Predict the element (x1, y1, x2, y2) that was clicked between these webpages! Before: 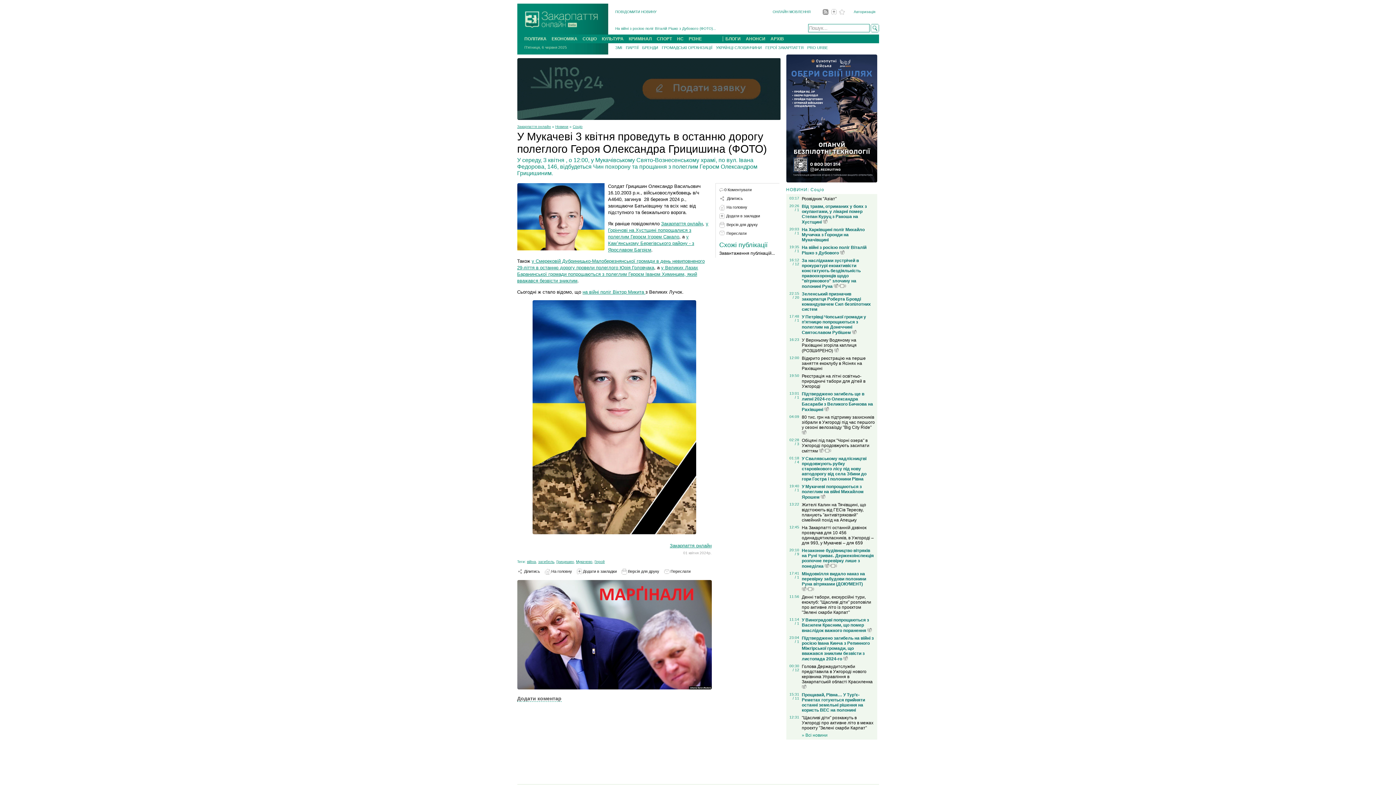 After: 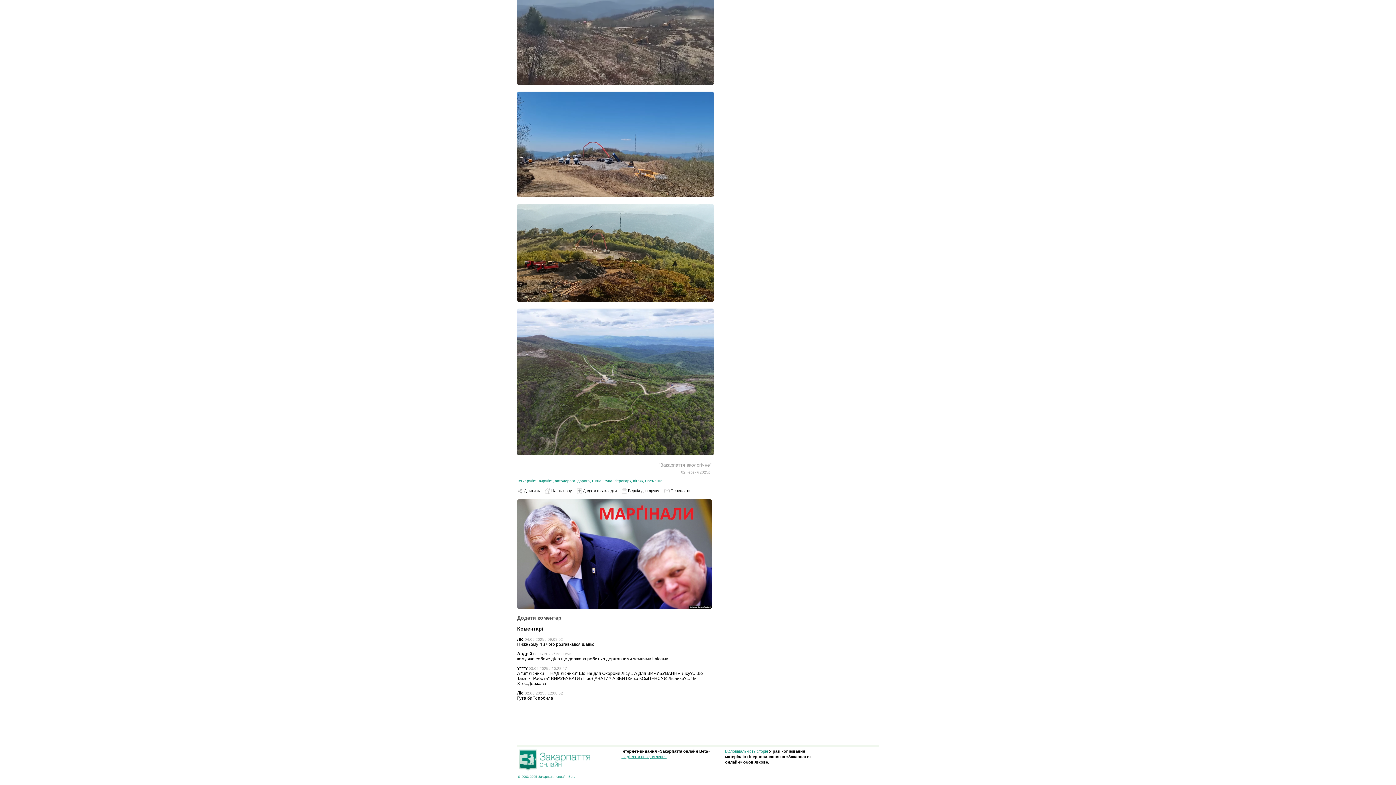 Action: label: / 4 bbox: (795, 460, 799, 464)